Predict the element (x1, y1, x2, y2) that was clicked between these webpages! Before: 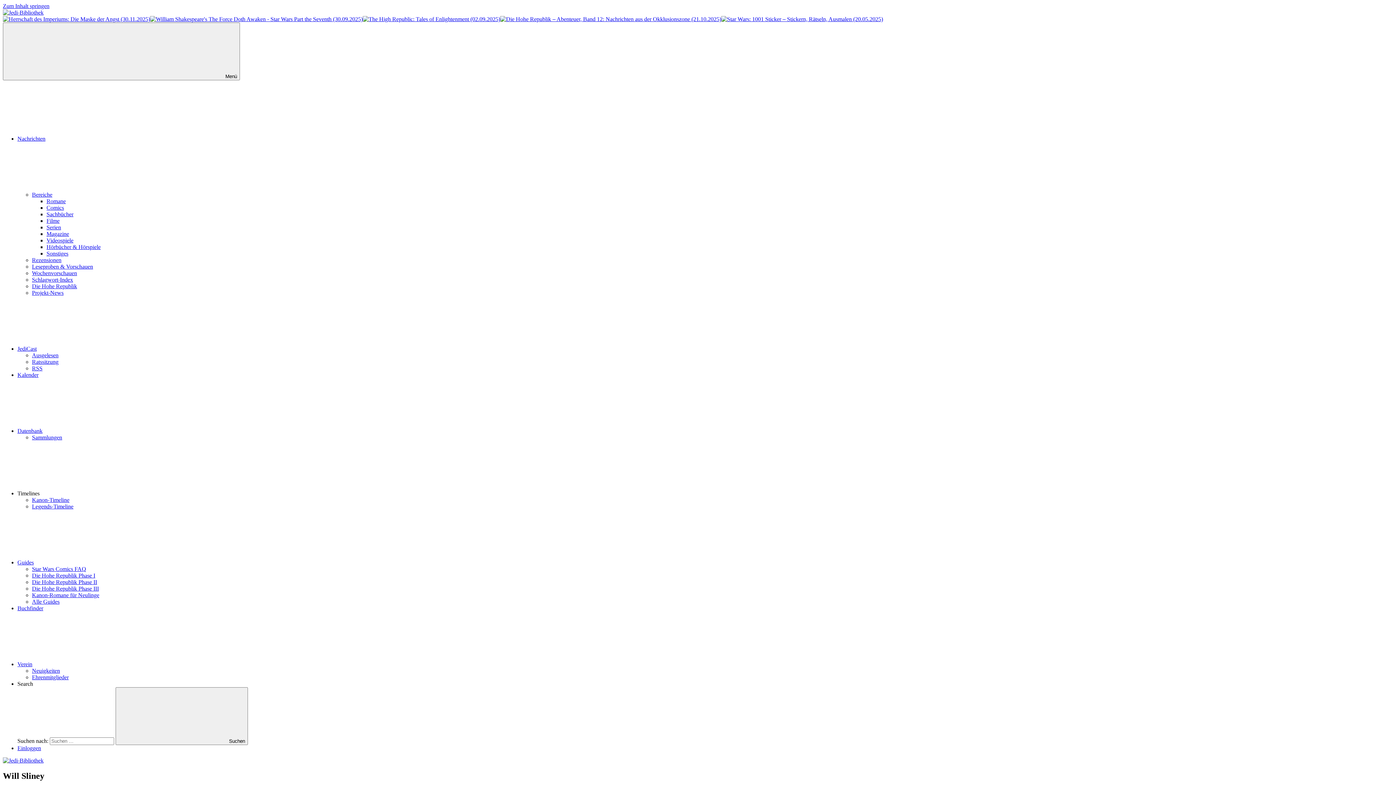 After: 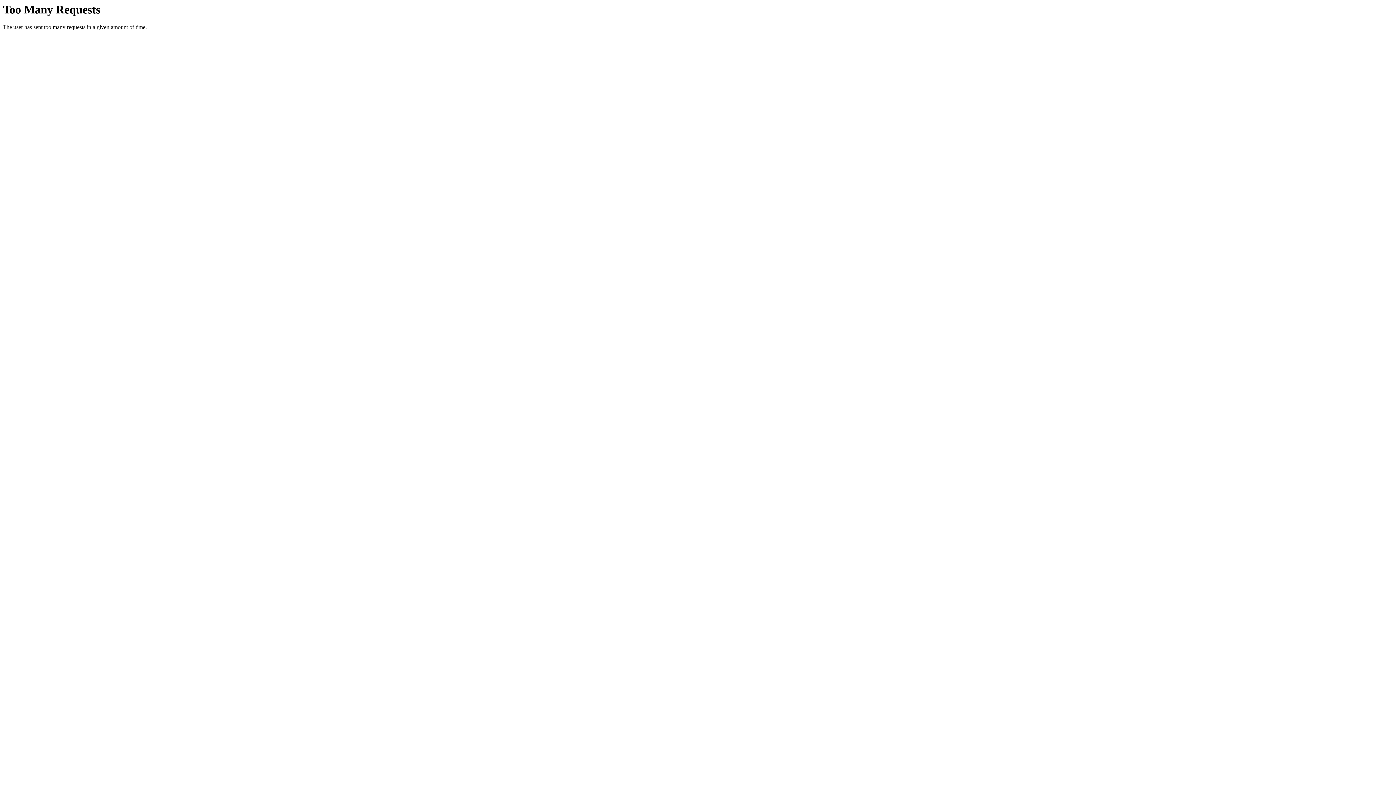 Action: bbox: (32, 263, 93, 269) label: Leseproben & Vorschauen